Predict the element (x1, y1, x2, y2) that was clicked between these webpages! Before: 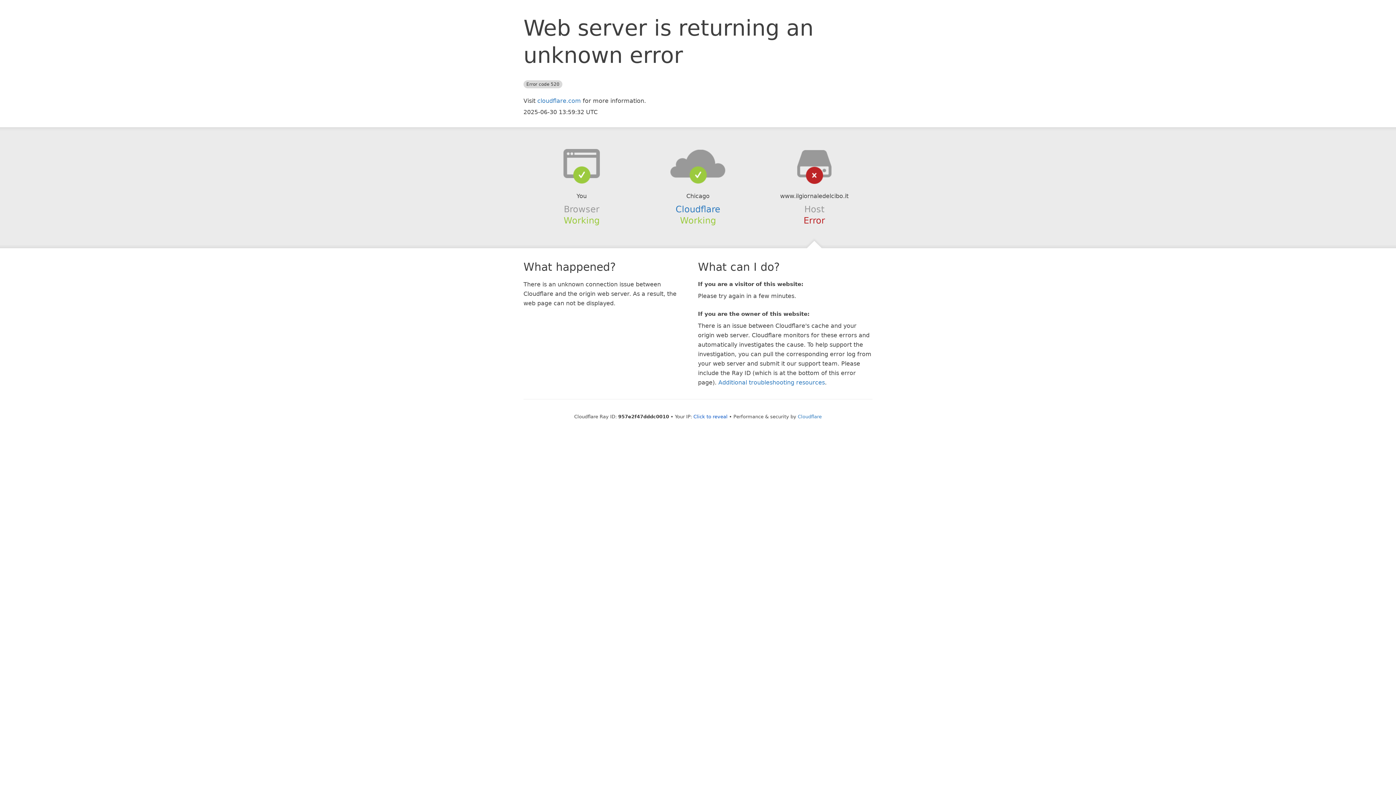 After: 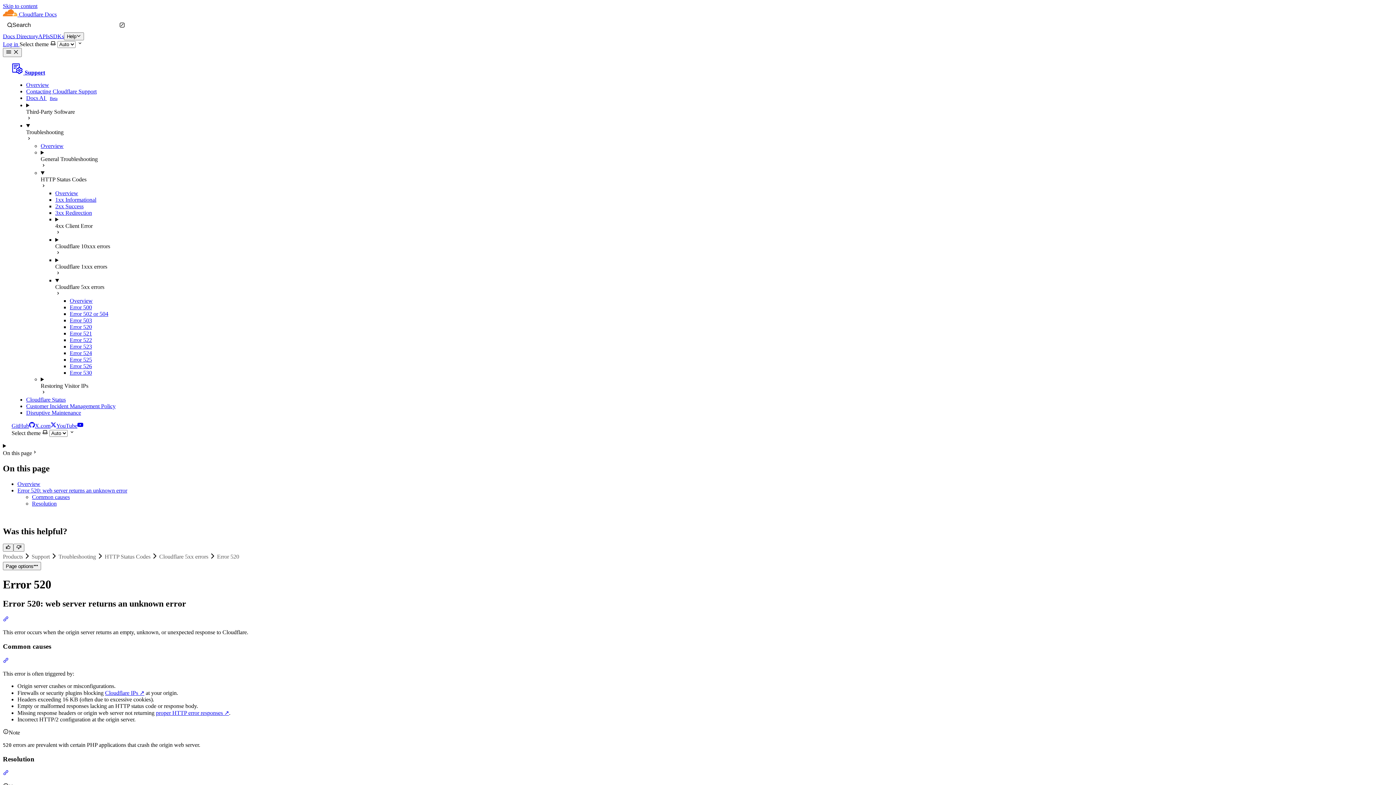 Action: bbox: (718, 379, 825, 386) label: Additional troubleshooting resources